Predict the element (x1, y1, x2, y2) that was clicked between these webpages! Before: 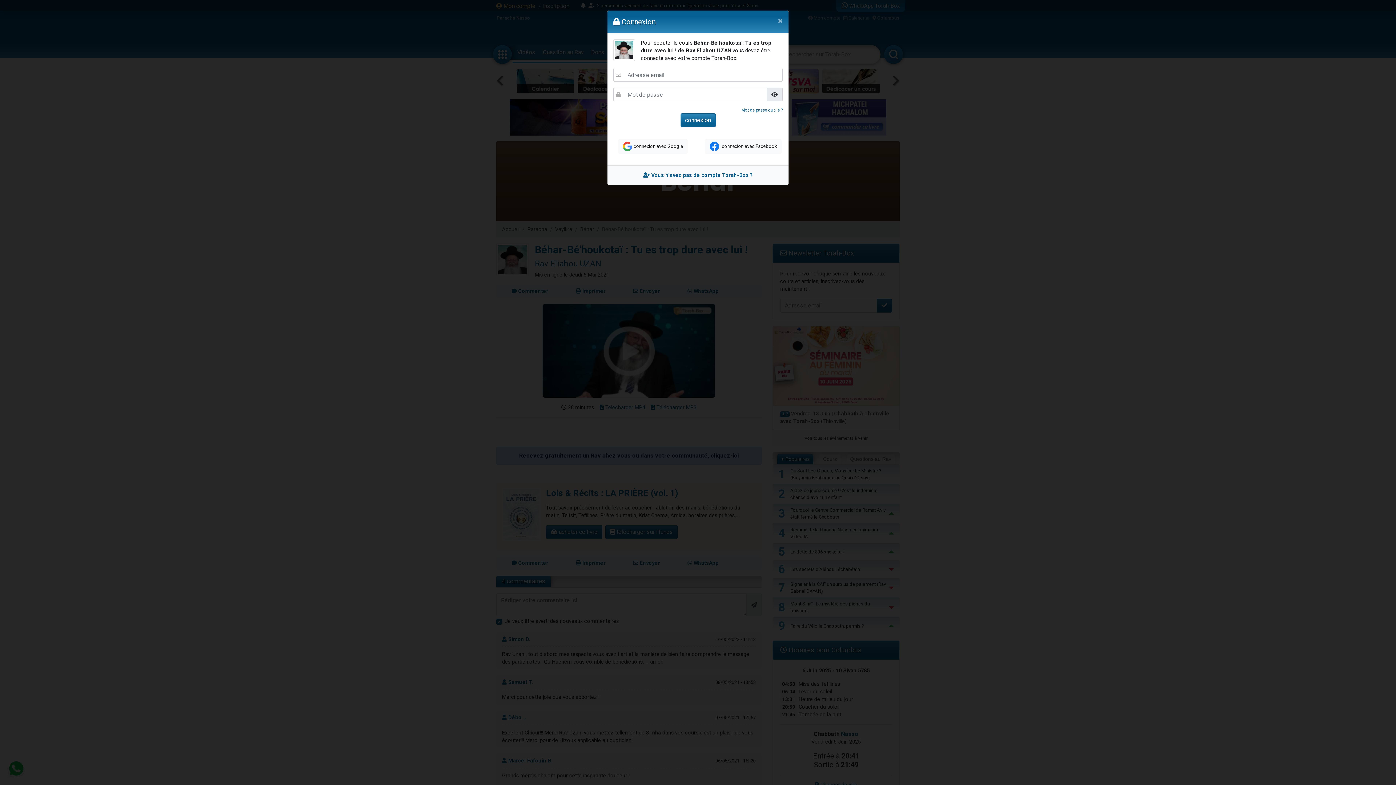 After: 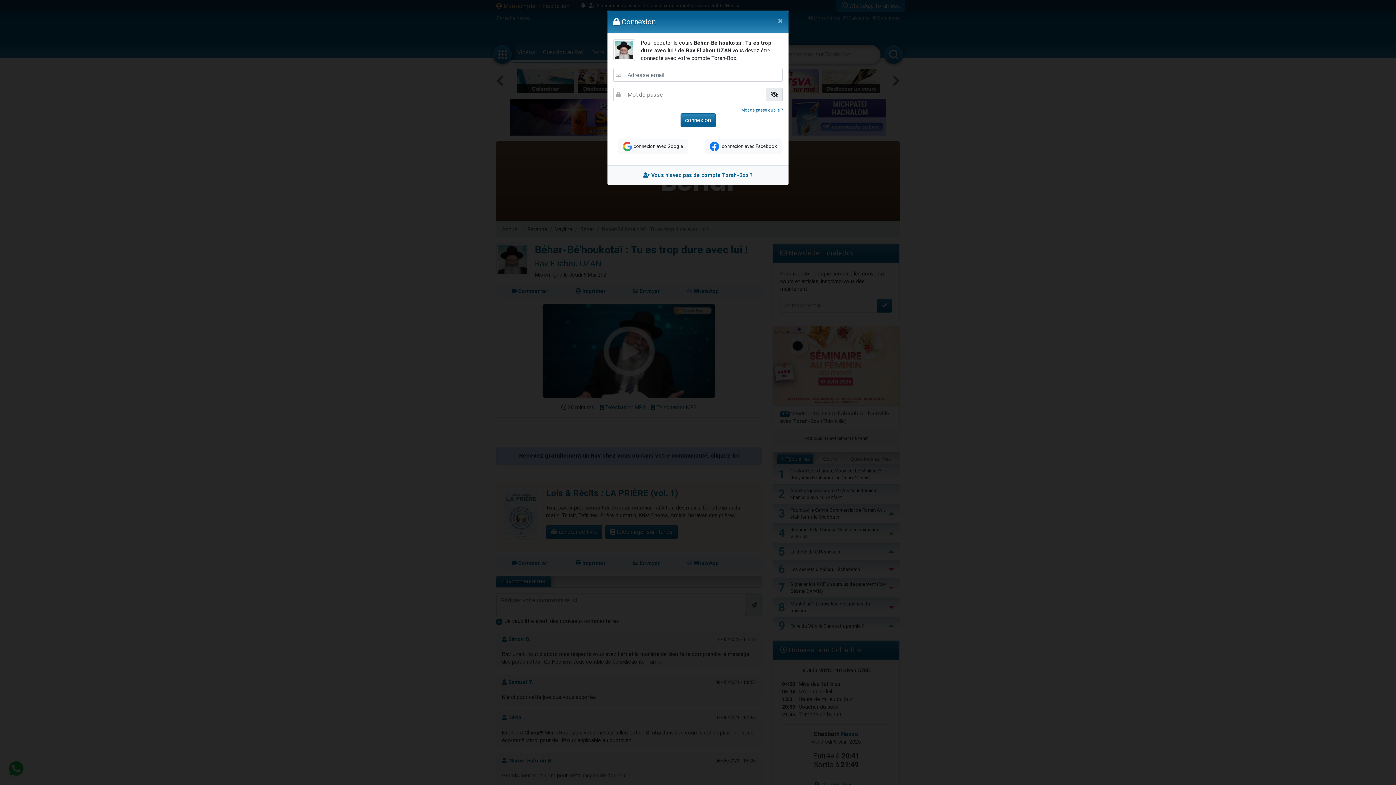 Action: bbox: (771, 91, 778, 97)